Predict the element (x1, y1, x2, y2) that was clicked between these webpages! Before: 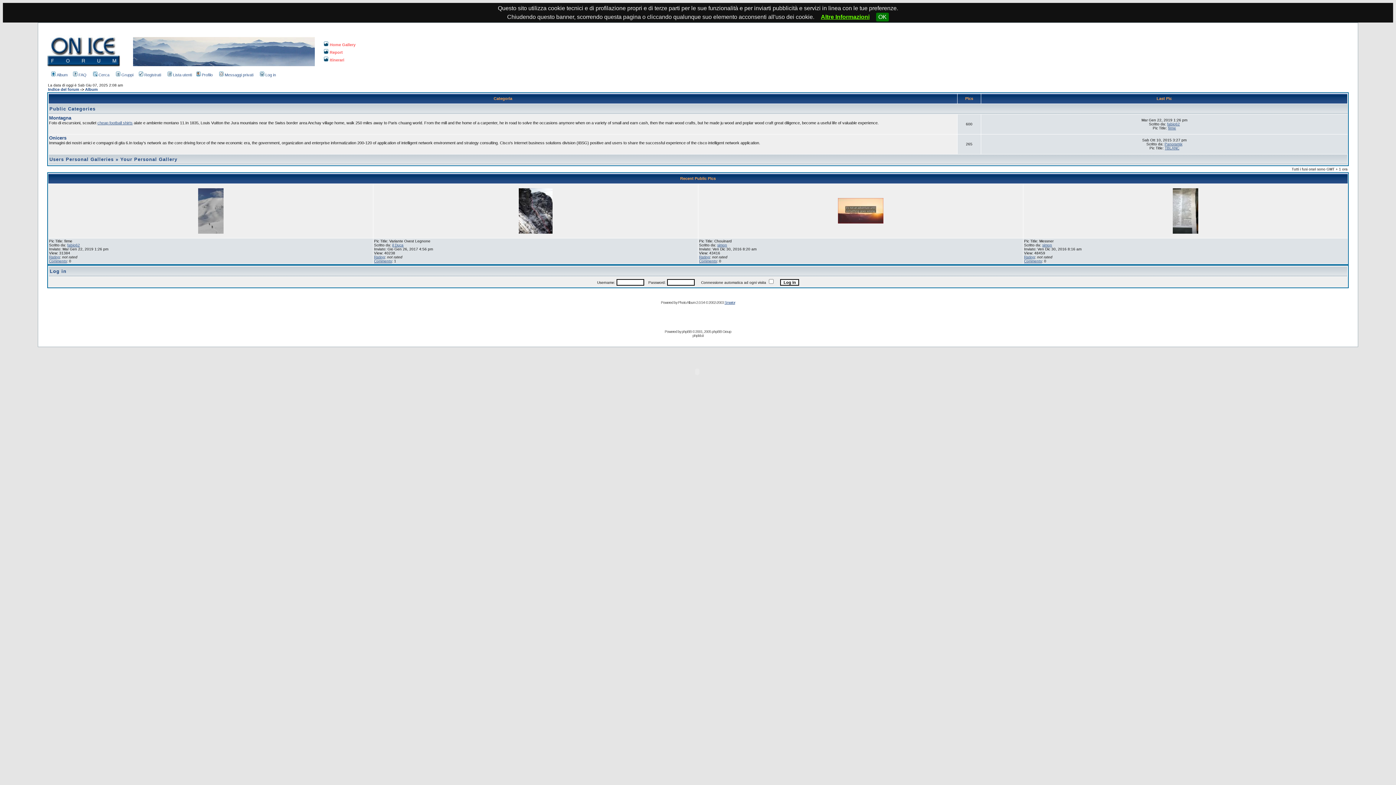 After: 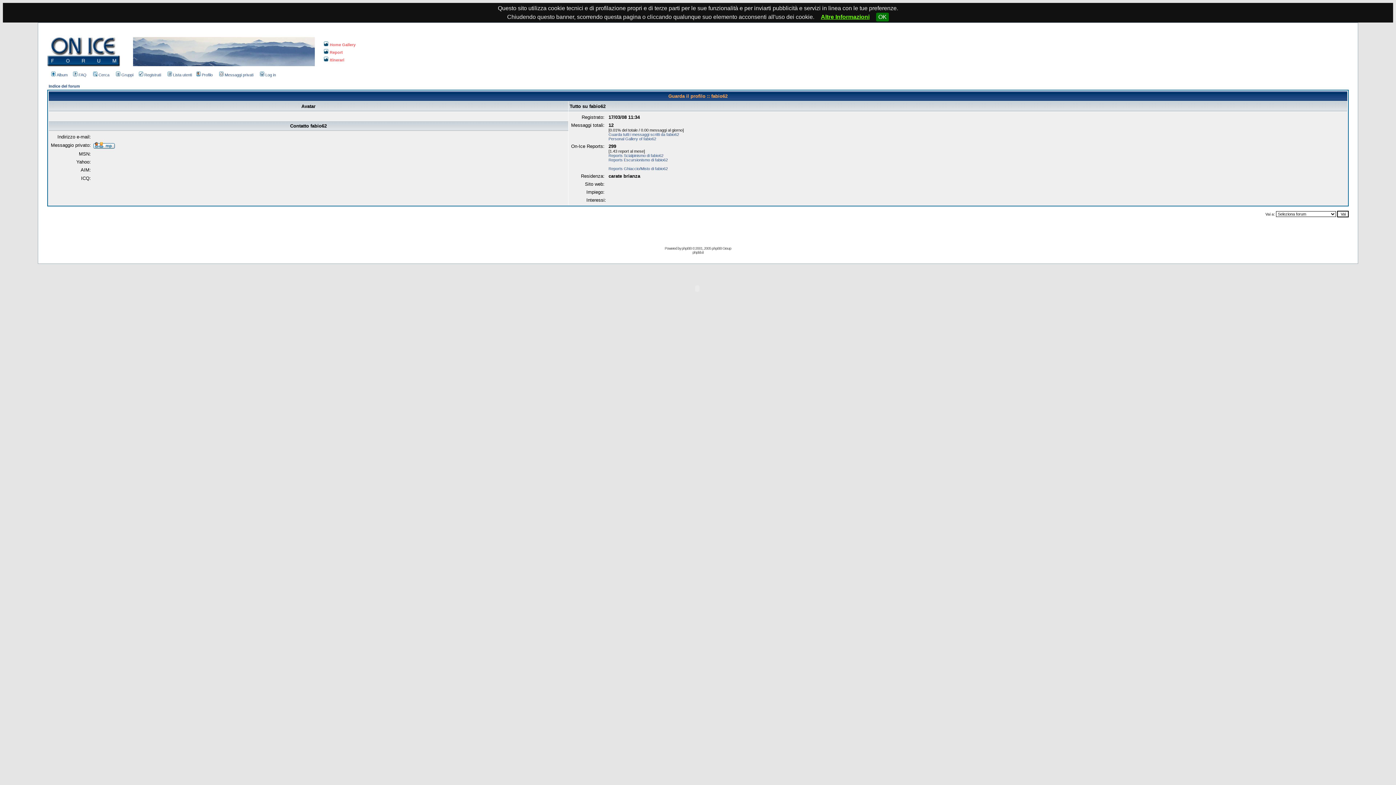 Action: label: fabio62 bbox: (1167, 122, 1180, 126)